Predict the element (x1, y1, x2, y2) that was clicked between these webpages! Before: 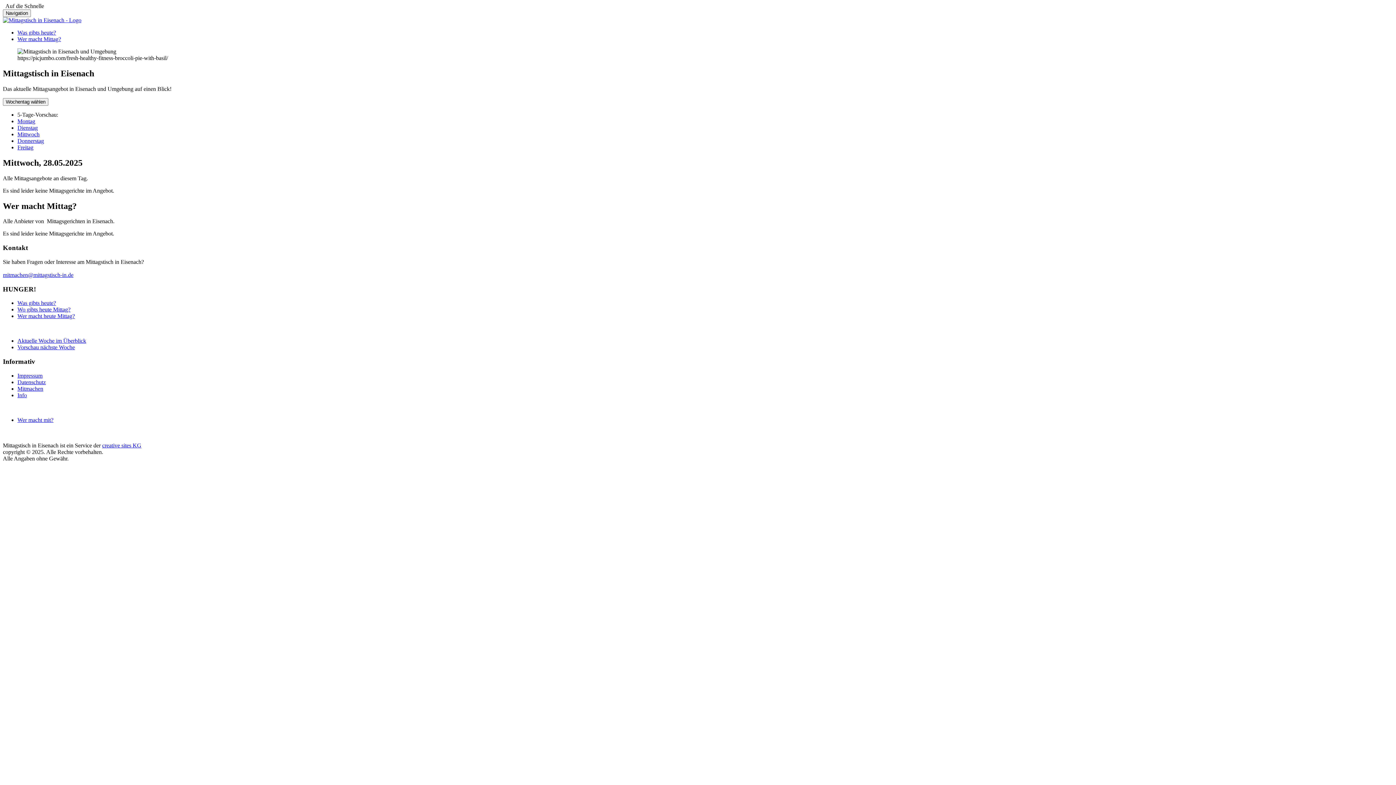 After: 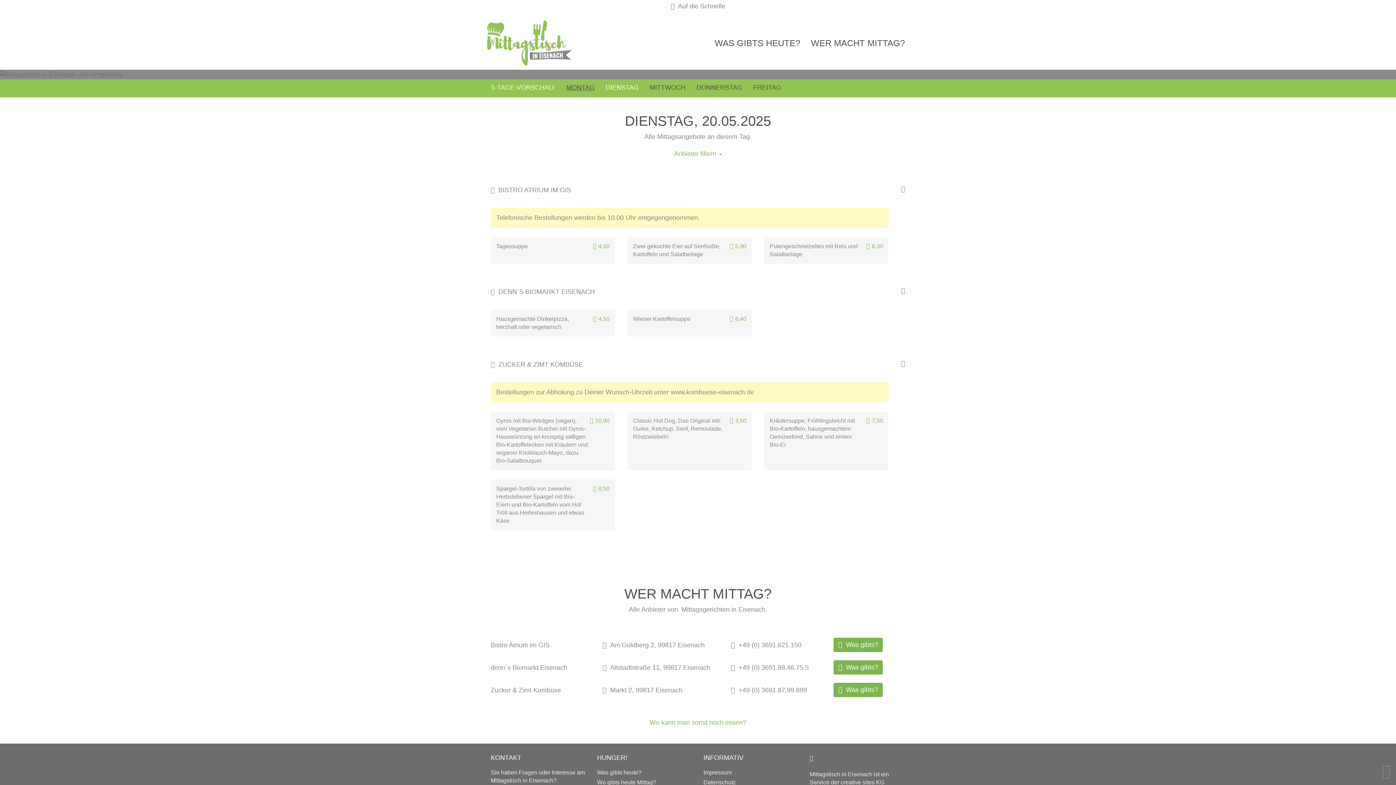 Action: label: Dienstag bbox: (17, 124, 37, 130)